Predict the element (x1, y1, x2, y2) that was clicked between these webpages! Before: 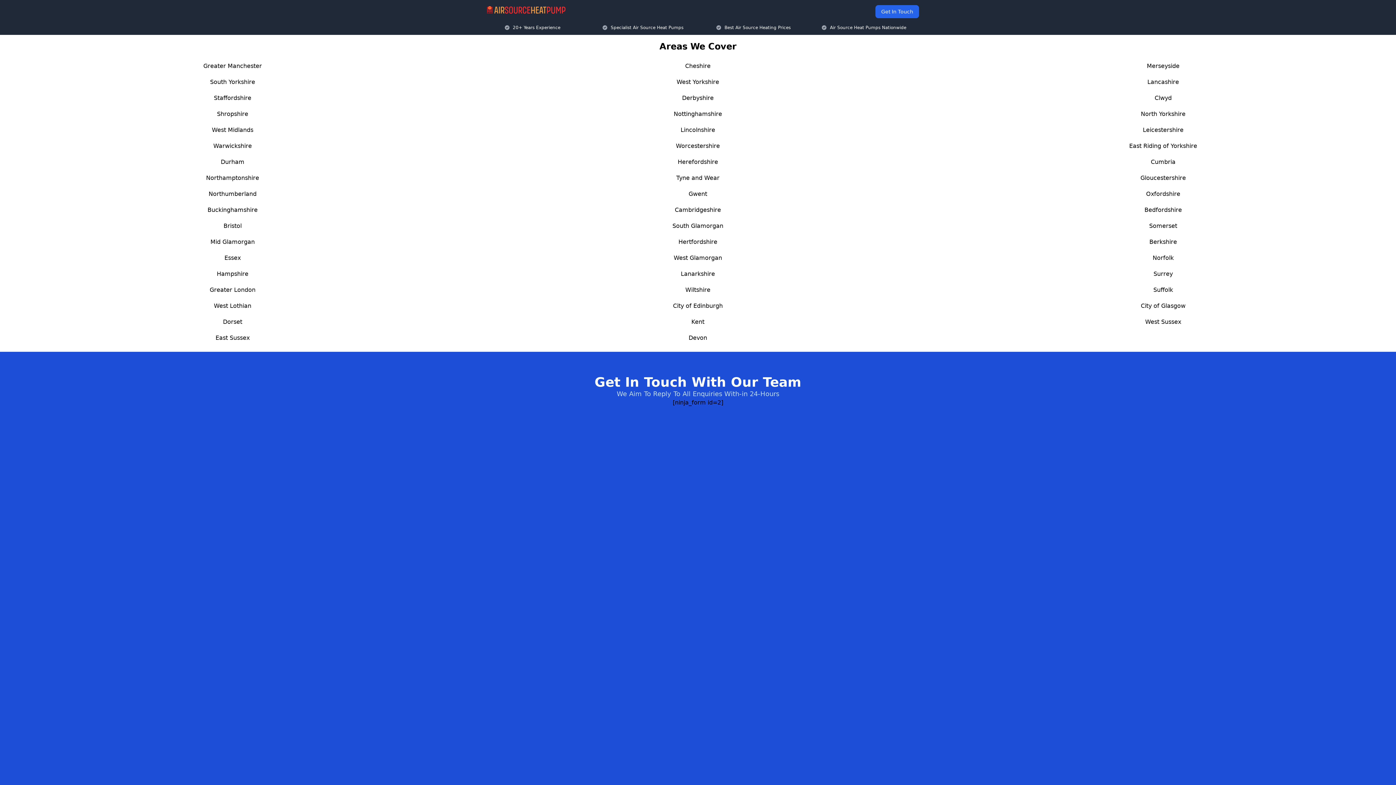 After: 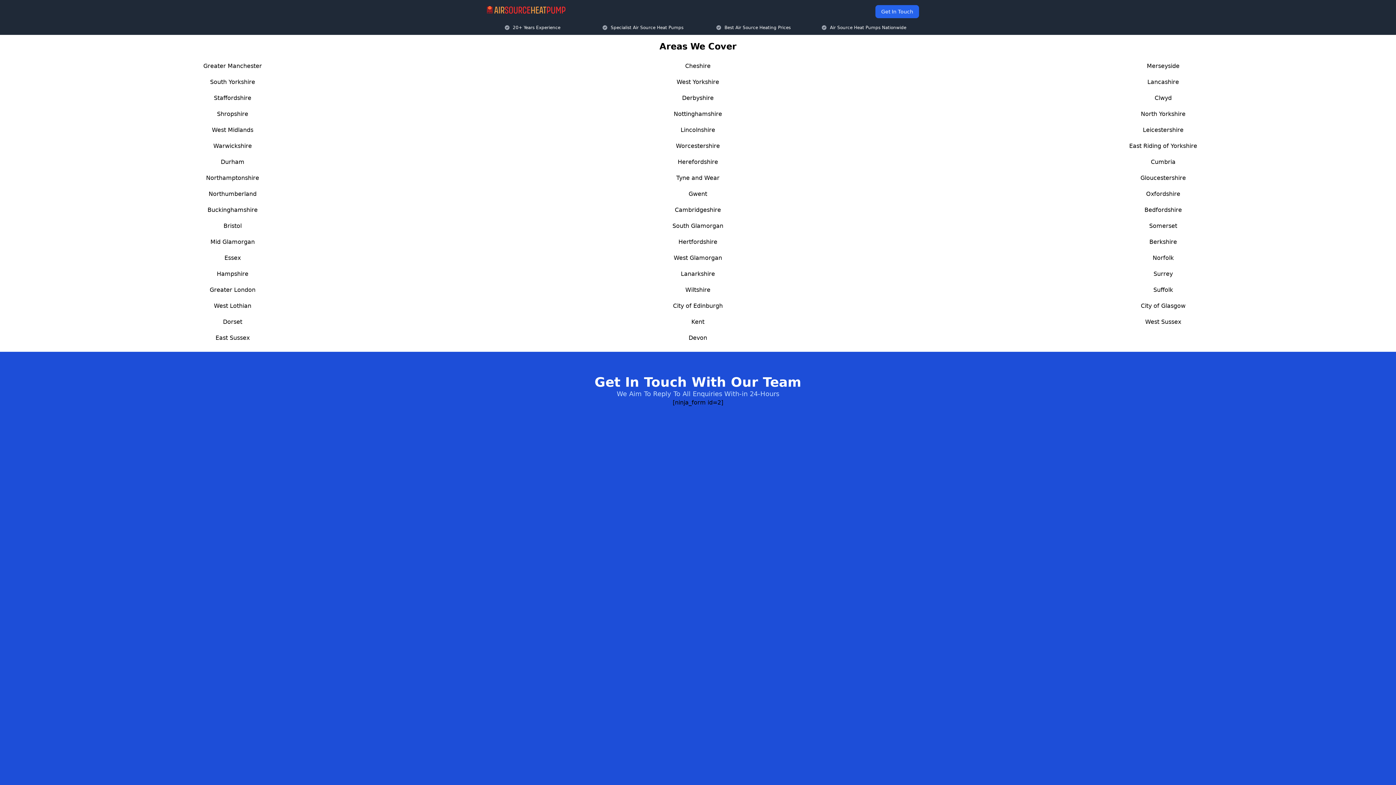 Action: bbox: (691, 318, 704, 325) label: Kent